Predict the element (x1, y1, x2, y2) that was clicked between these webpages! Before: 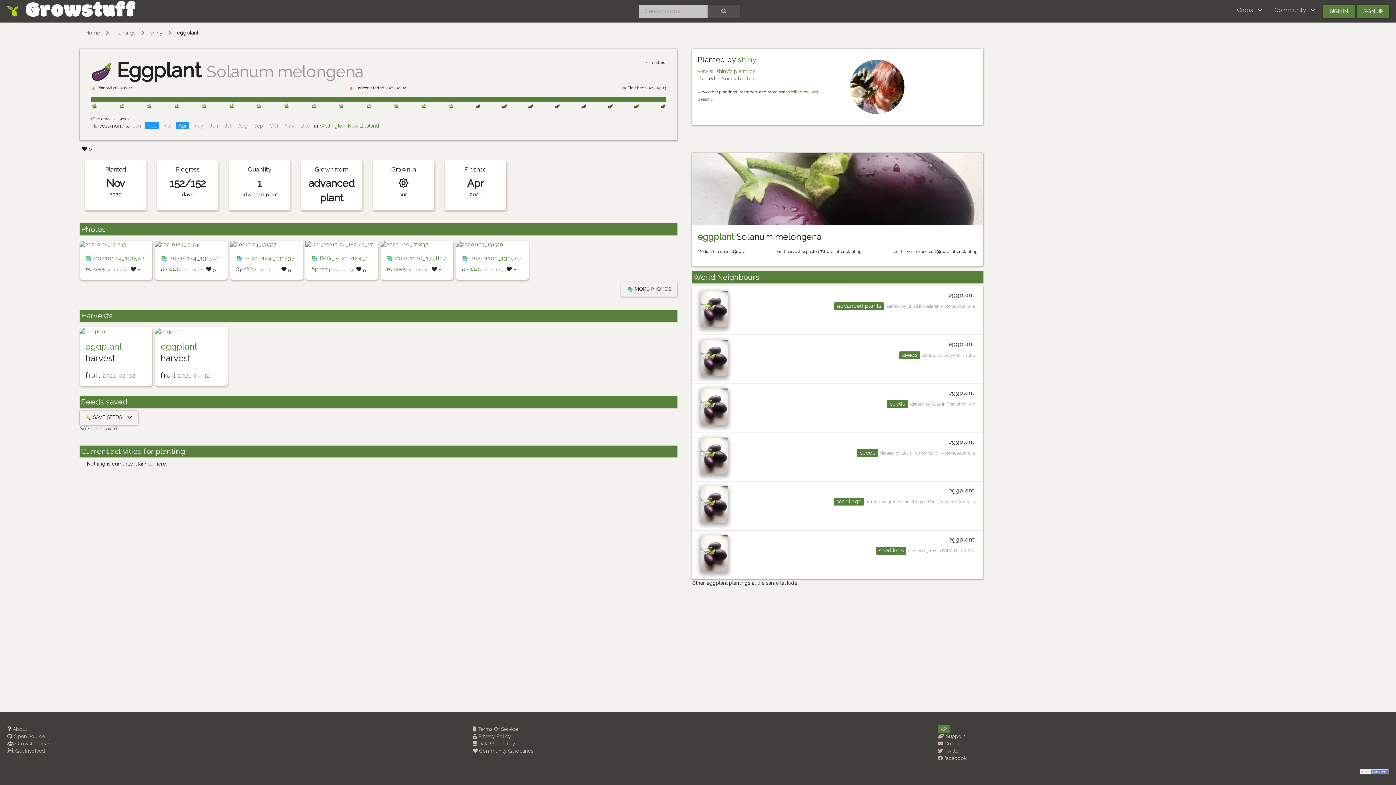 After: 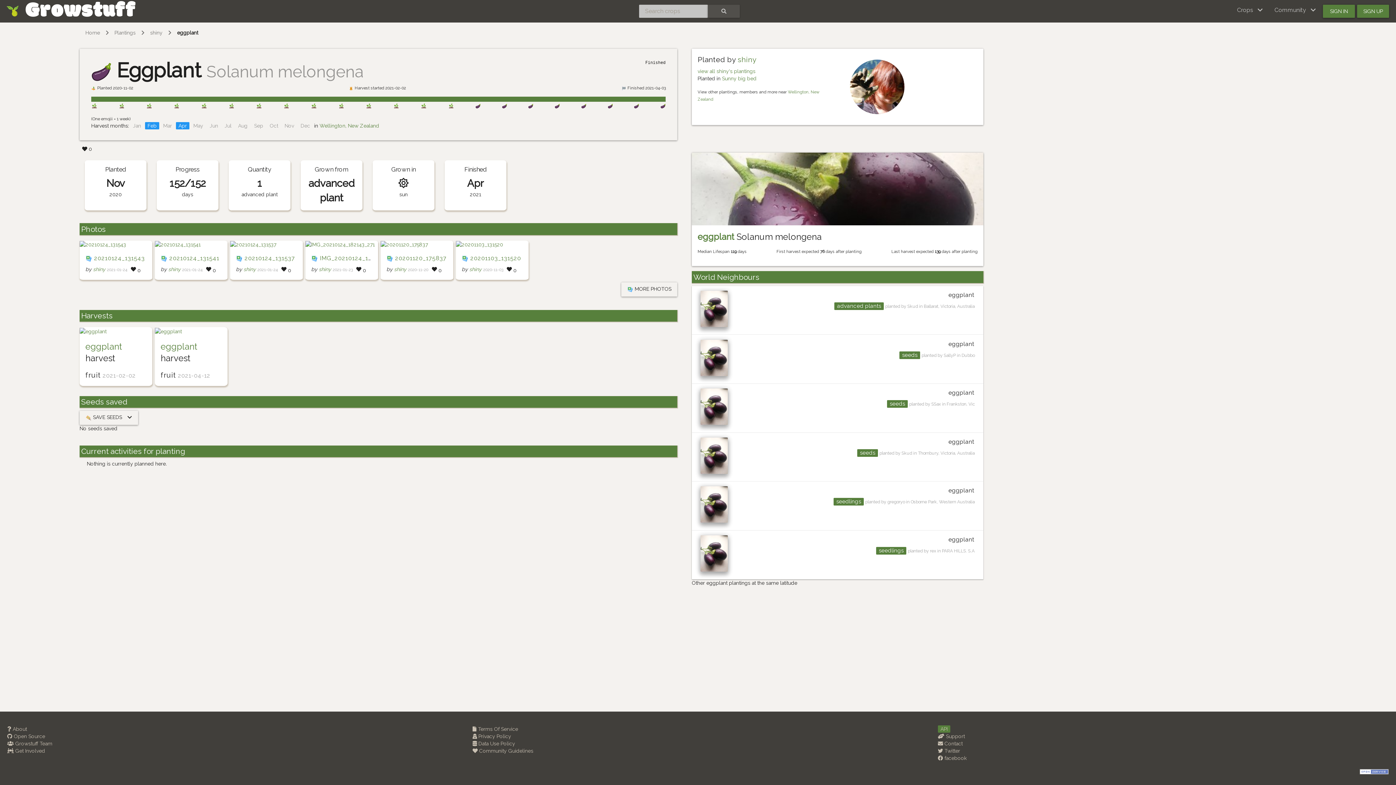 Action: label: eggplant bbox: (177, 29, 198, 36)